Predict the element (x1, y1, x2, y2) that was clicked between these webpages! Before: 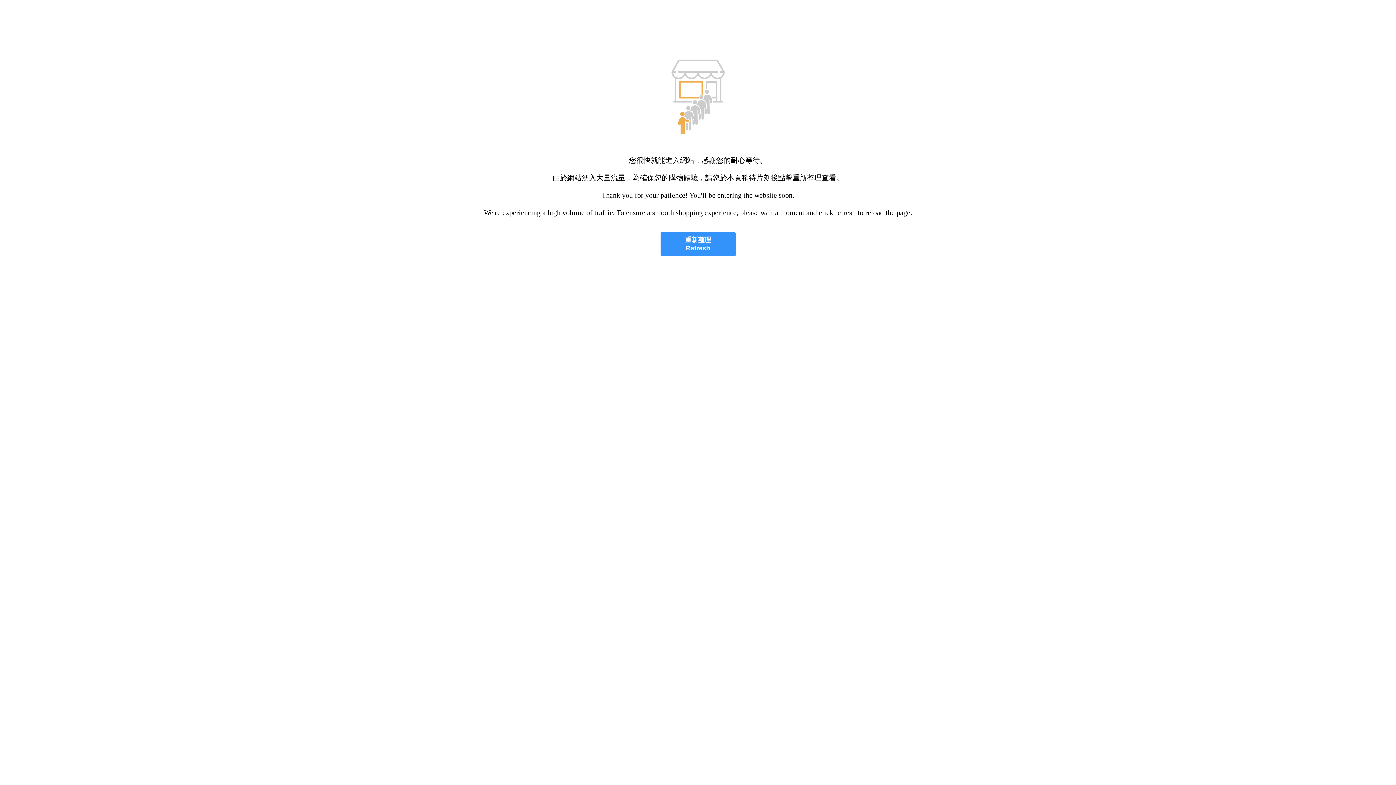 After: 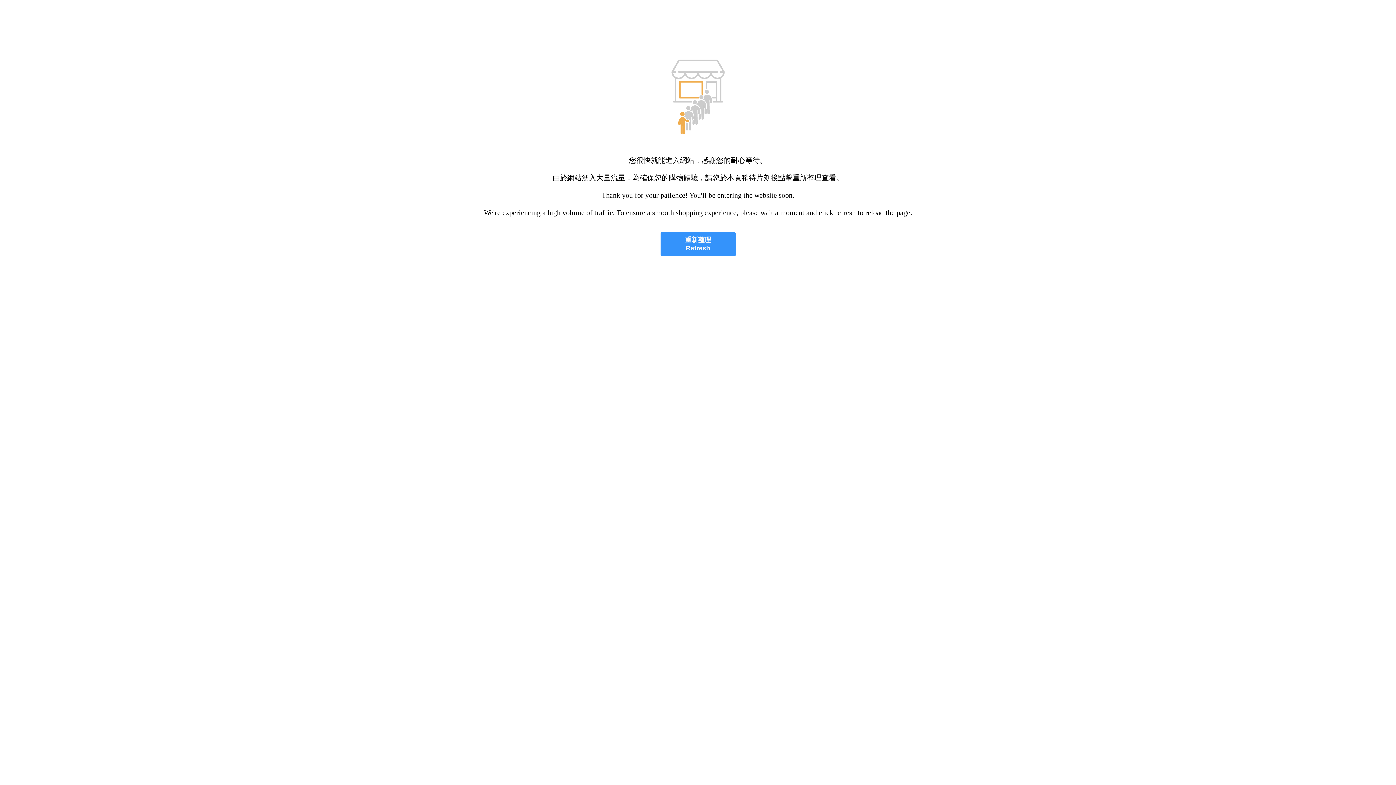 Action: bbox: (660, 232, 735, 256) label: 重新整理
Refresh